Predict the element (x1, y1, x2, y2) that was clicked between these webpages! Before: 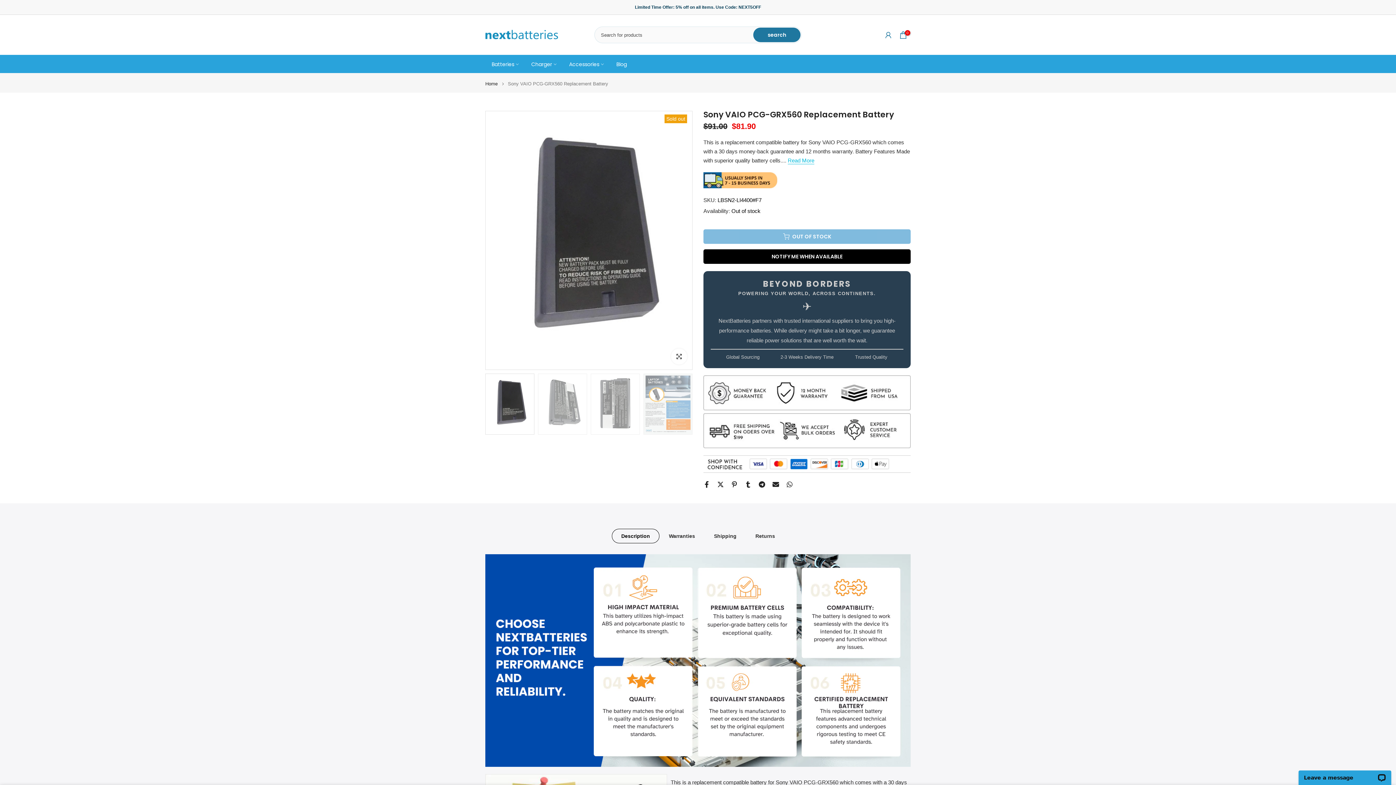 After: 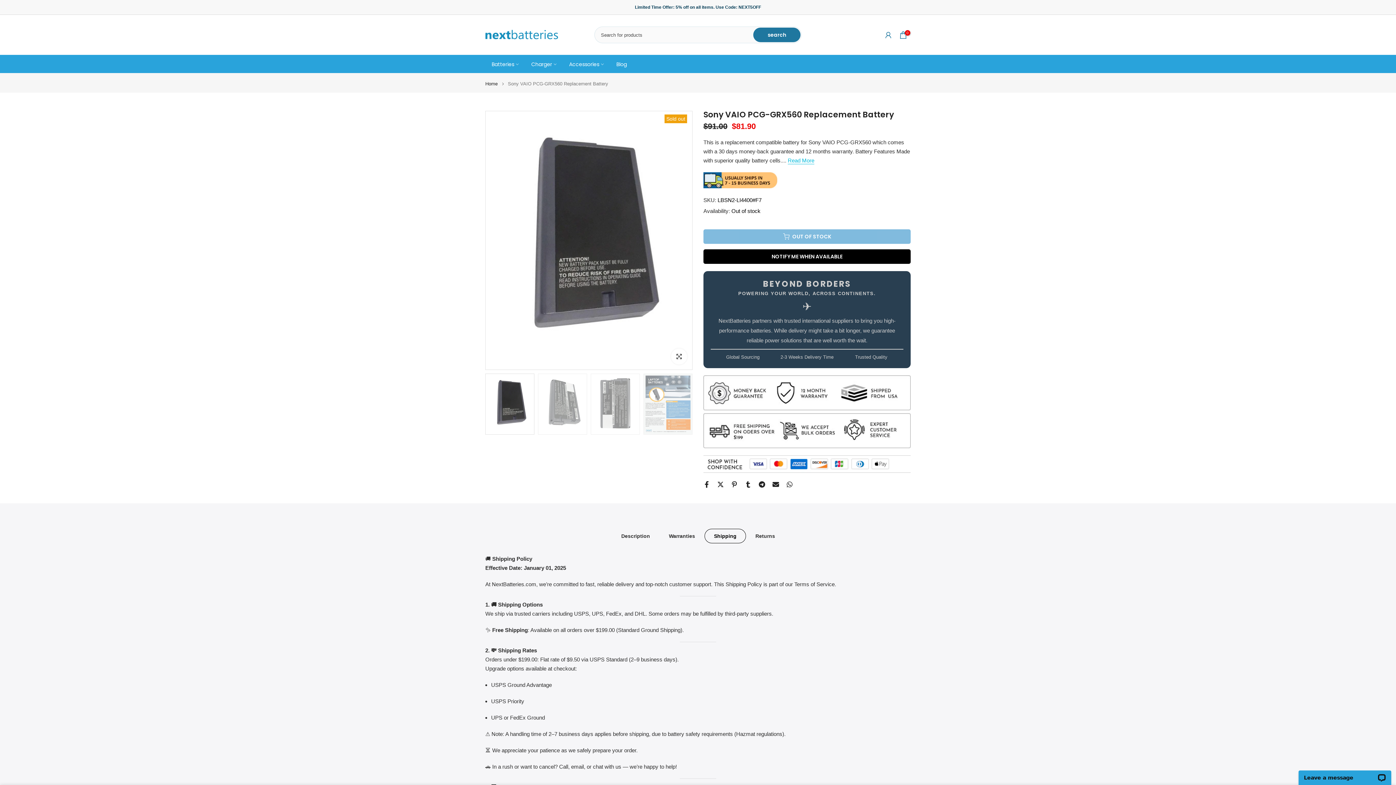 Action: bbox: (704, 528, 746, 543) label: Shipping